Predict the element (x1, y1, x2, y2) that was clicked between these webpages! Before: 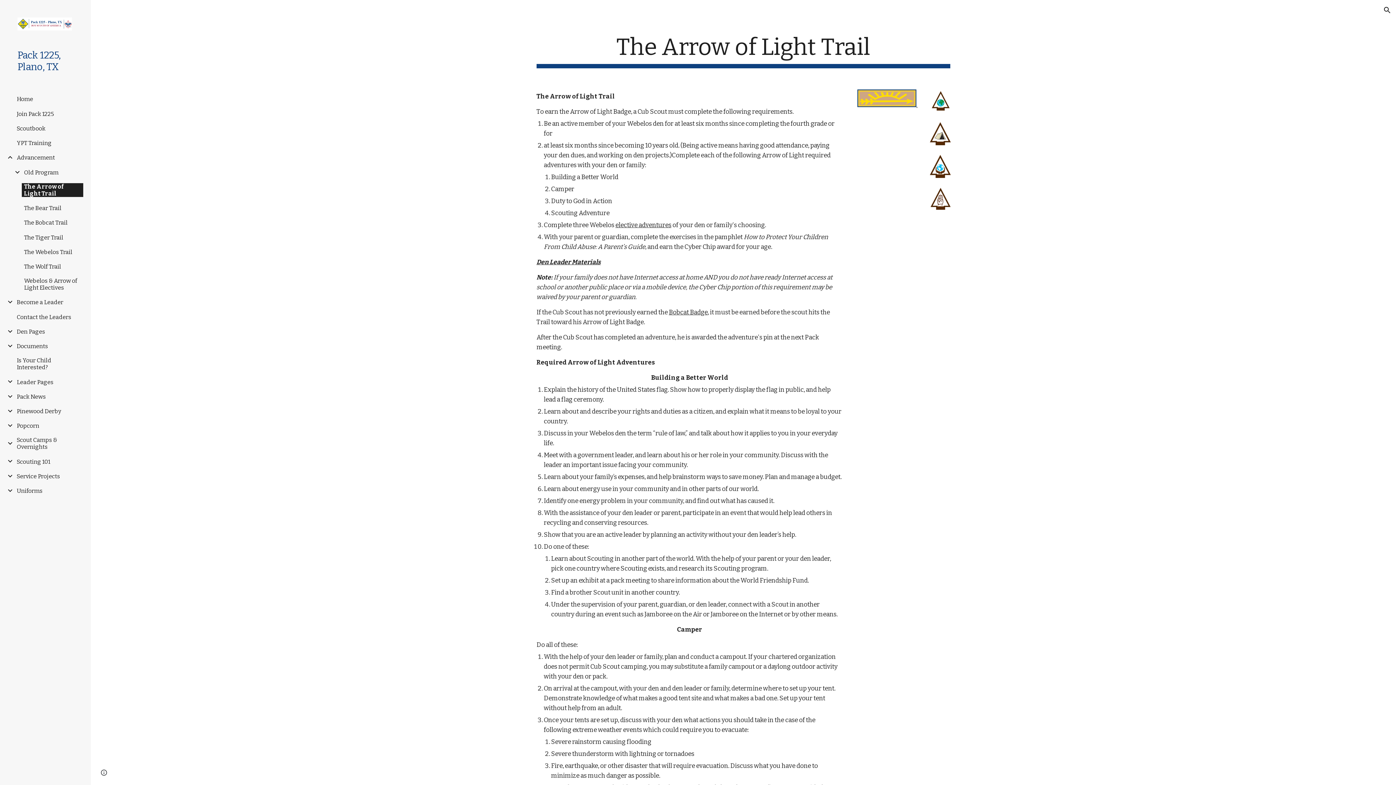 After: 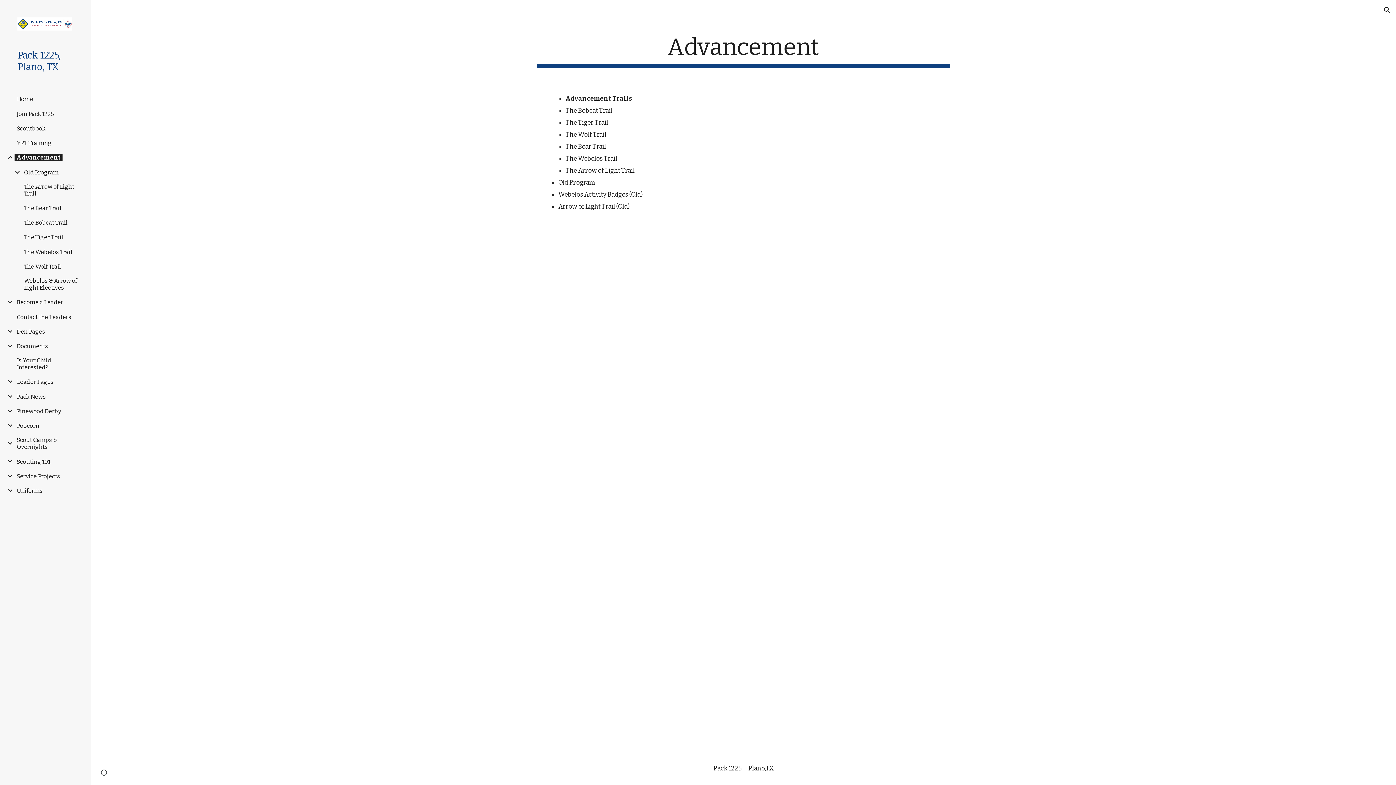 Action: bbox: (14, 154, 57, 161) label: Advancement